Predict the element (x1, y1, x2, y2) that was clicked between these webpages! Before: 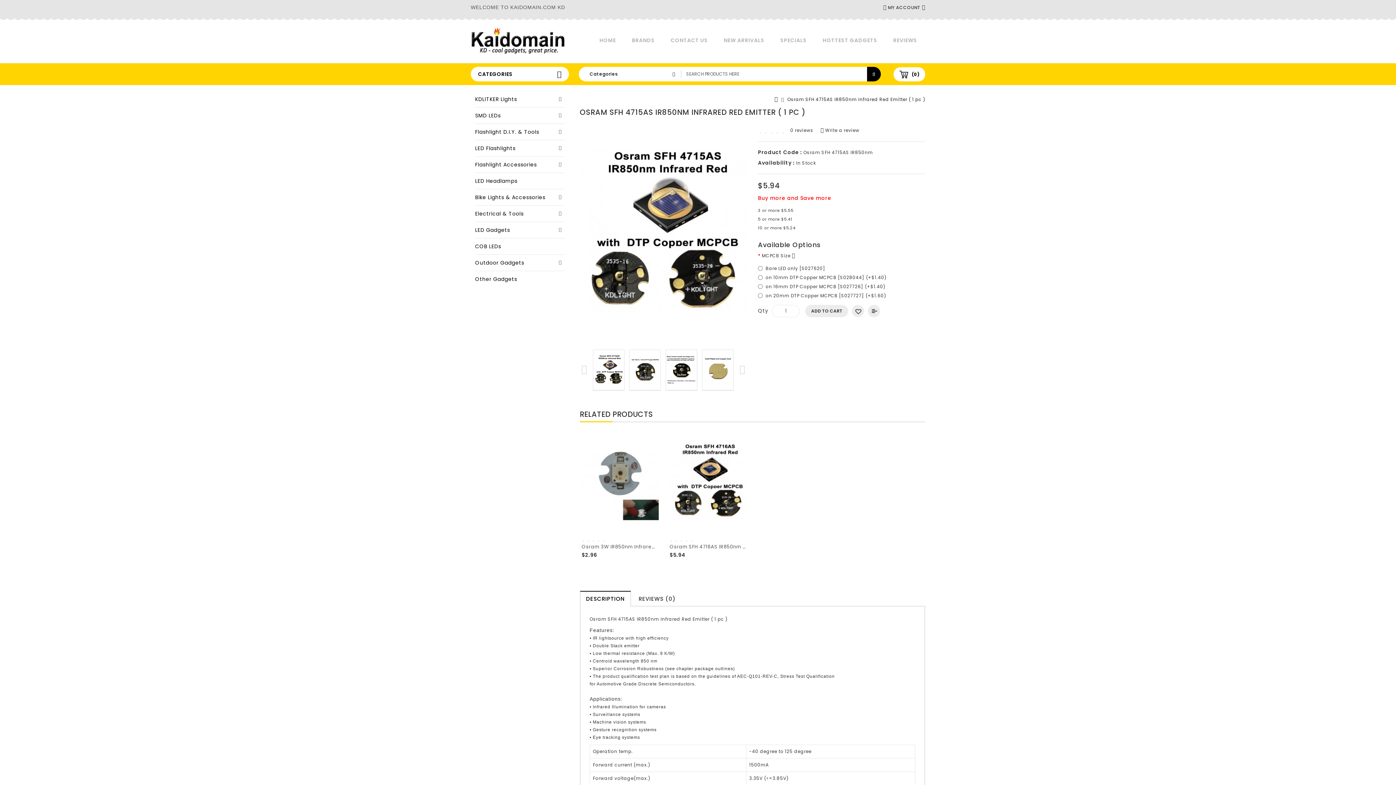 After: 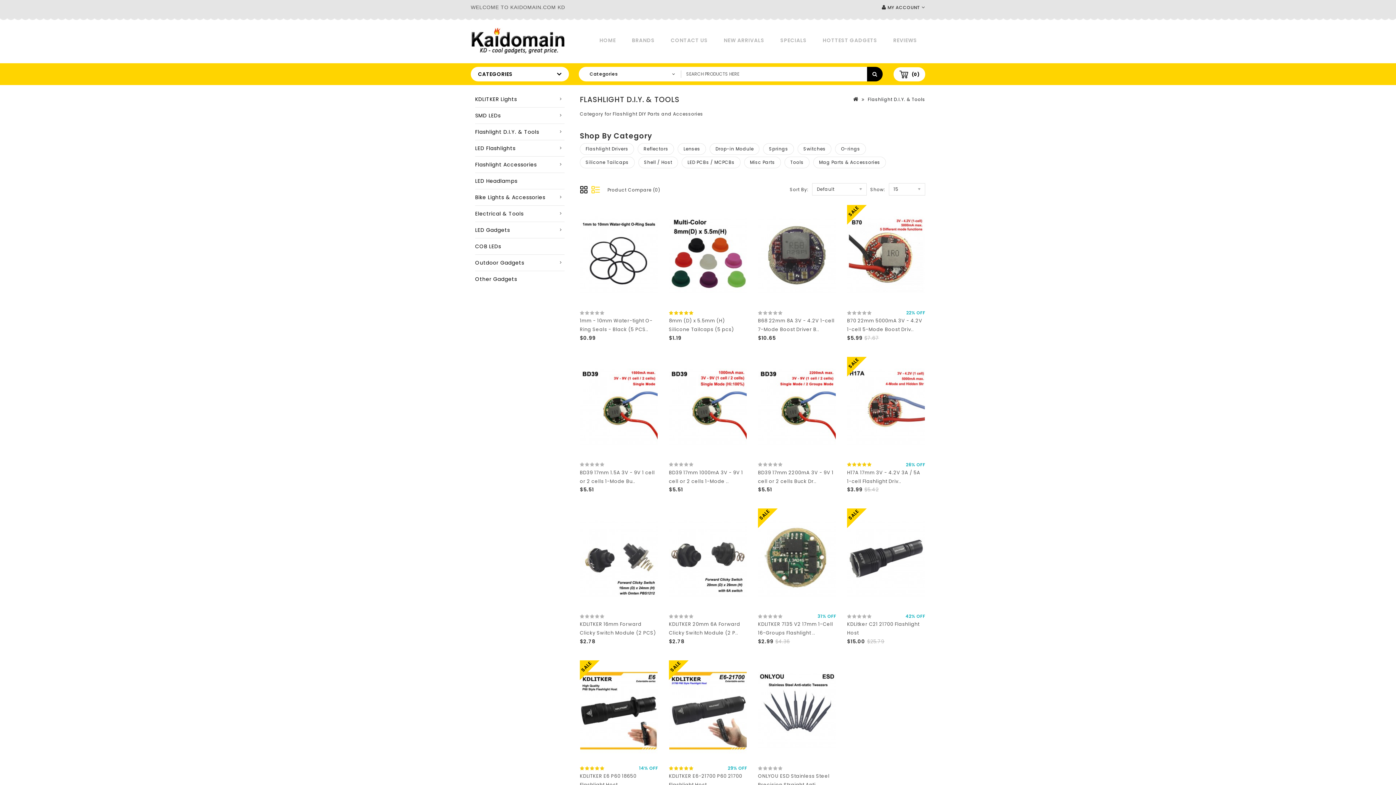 Action: label: Flashlight D.I.Y. & Tools bbox: (475, 124, 564, 140)